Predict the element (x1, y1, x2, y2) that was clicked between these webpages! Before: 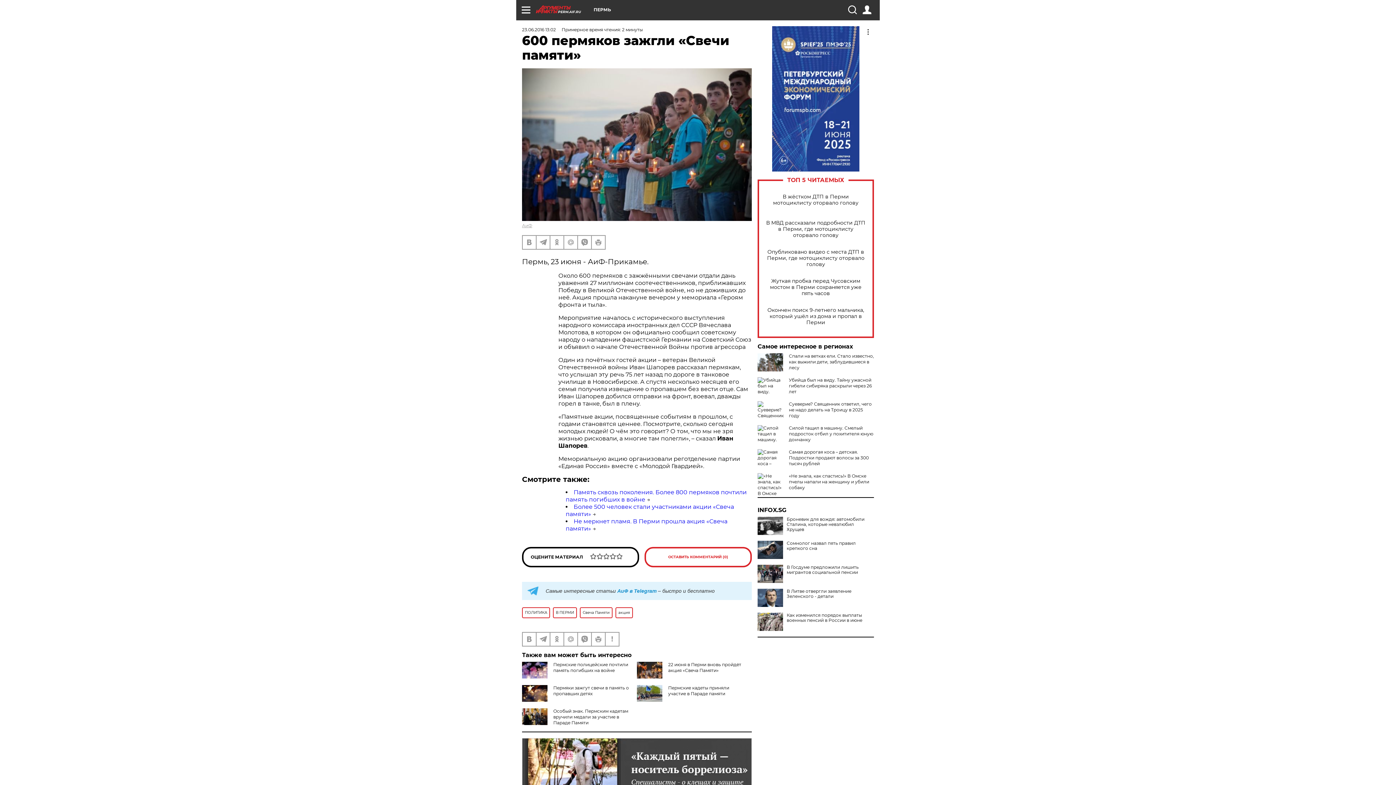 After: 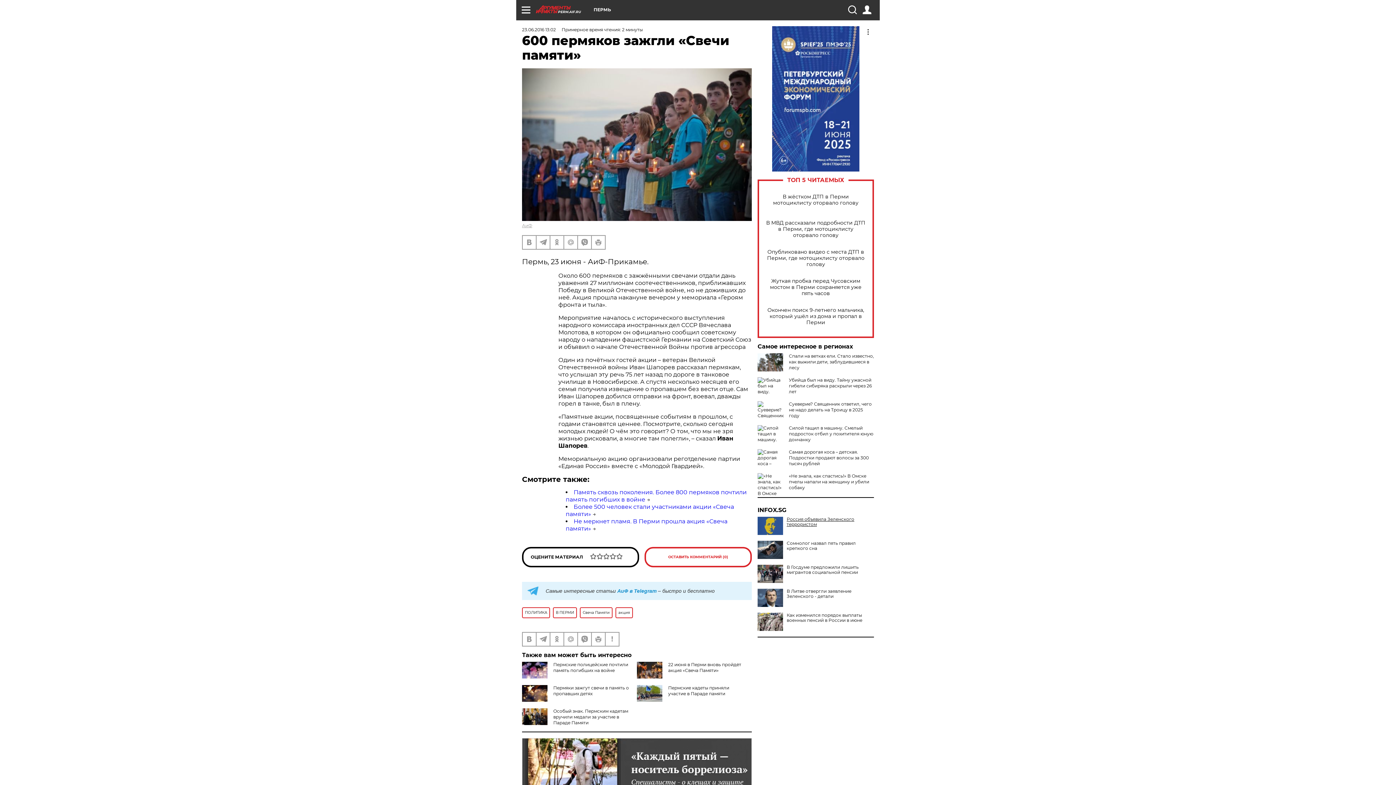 Action: bbox: (757, 517, 874, 532) label: Броневик для вождя: автомобили Сталина, которые невзлюбил Хрущев